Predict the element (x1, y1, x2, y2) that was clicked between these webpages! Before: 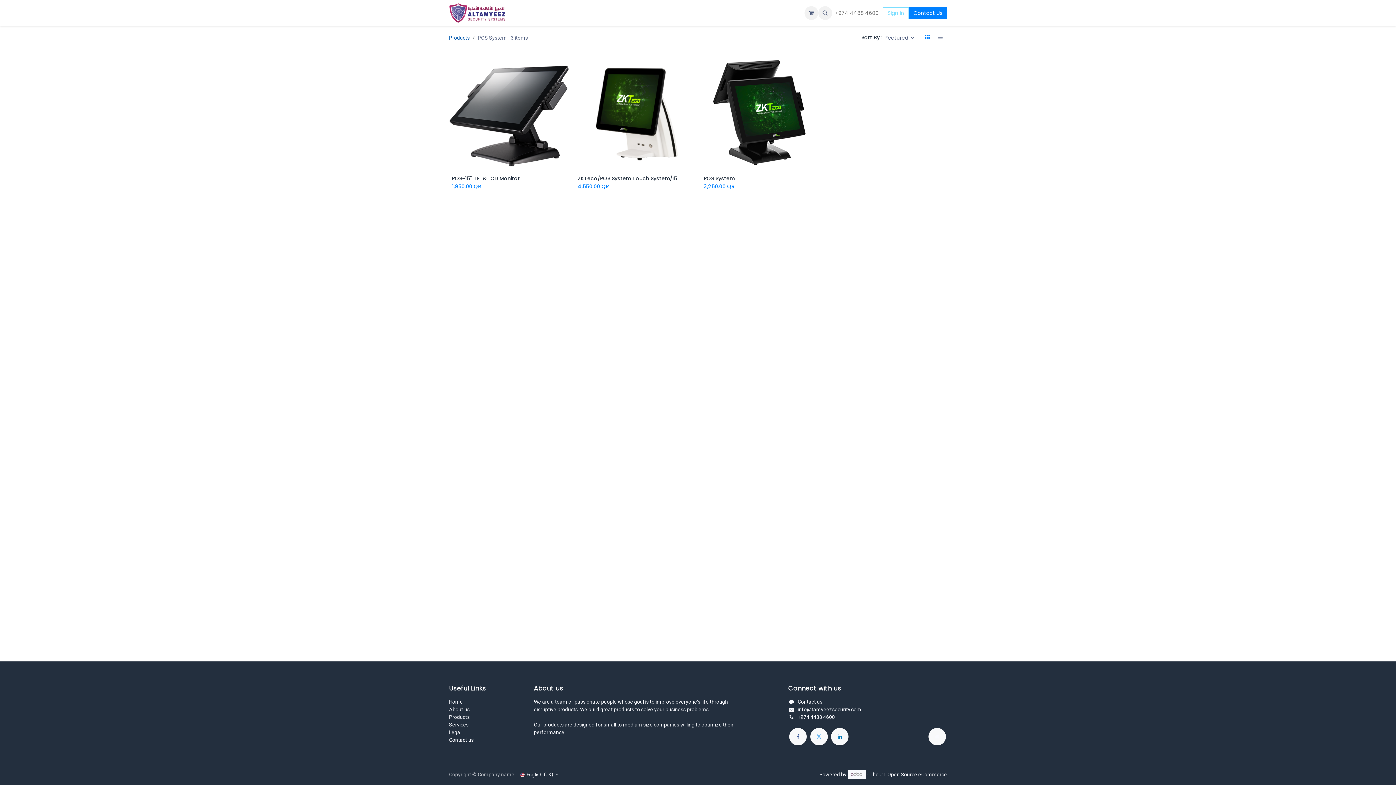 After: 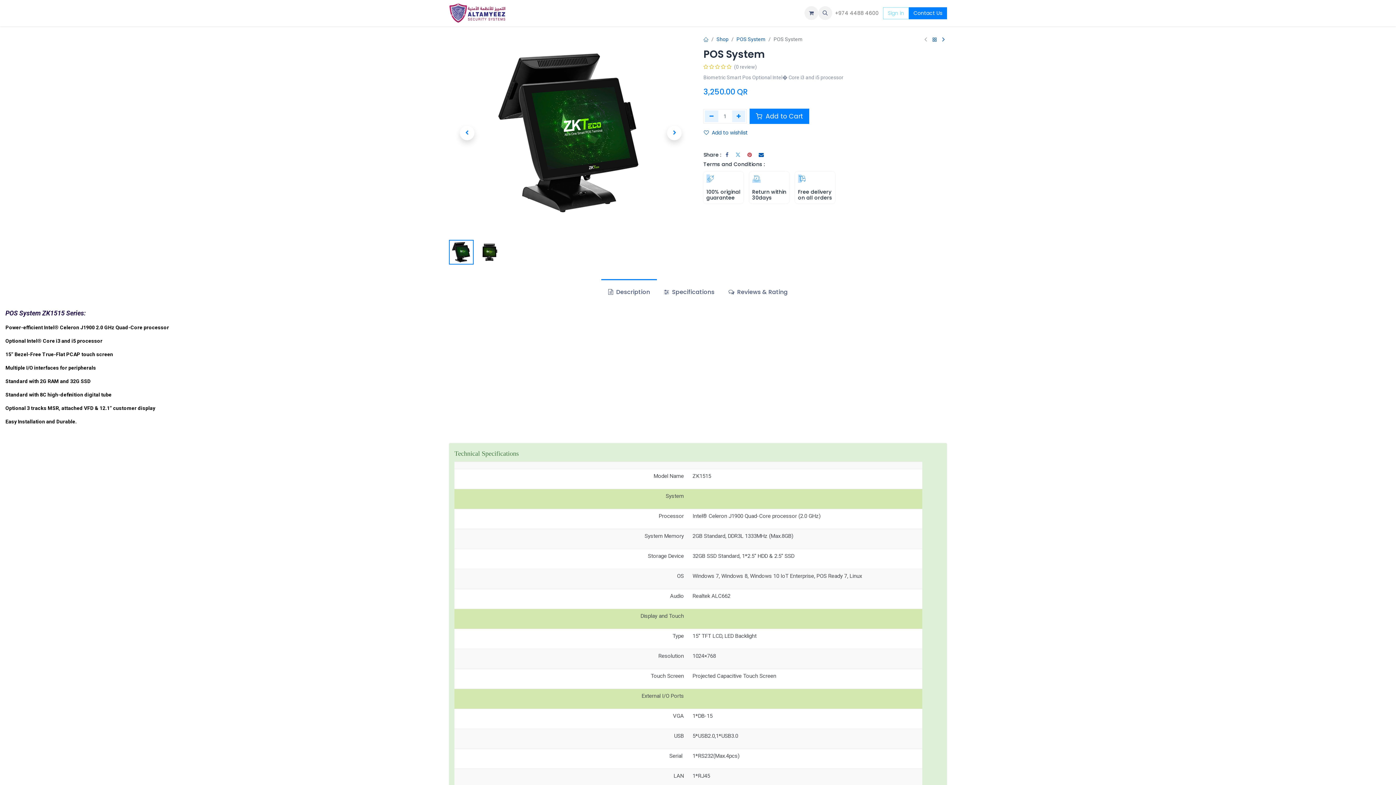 Action: bbox: (701, 52, 821, 172)